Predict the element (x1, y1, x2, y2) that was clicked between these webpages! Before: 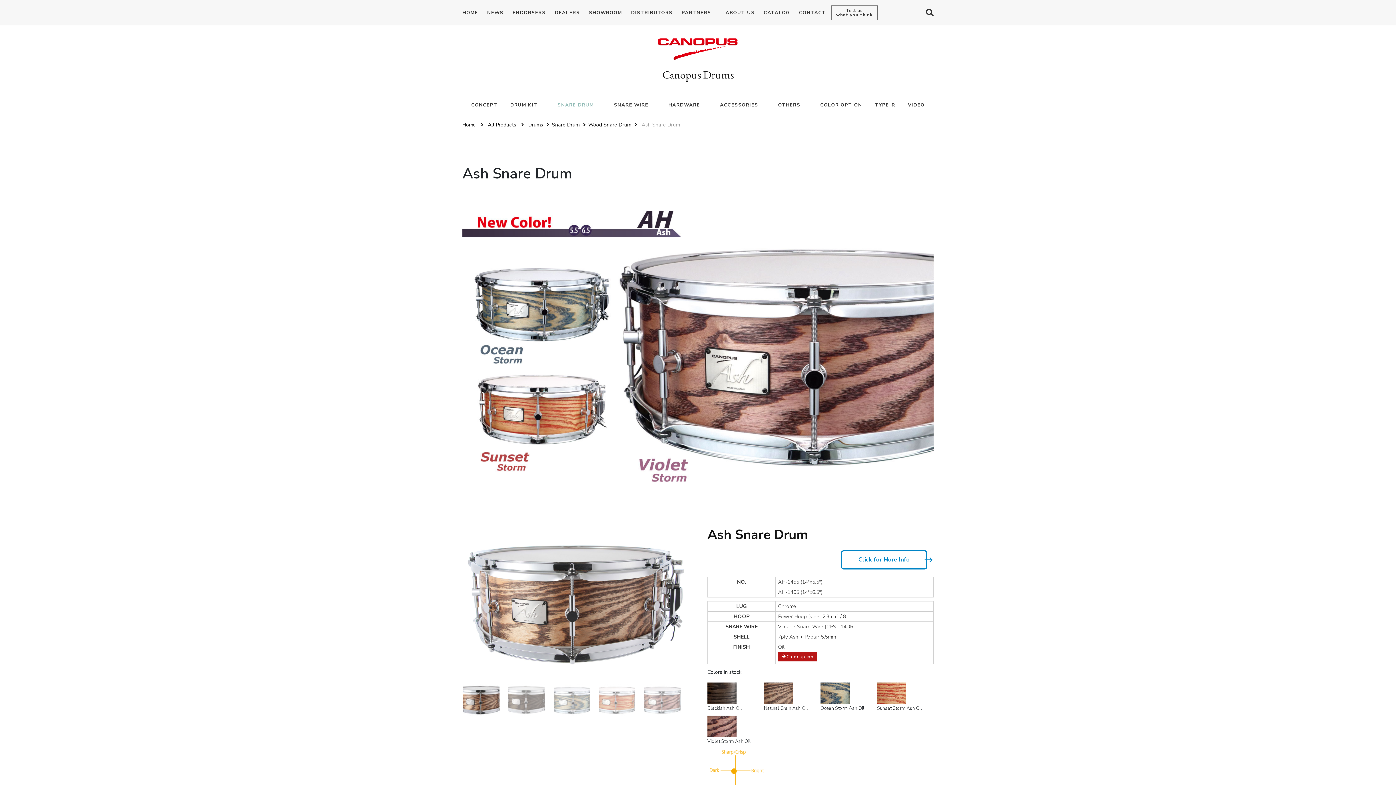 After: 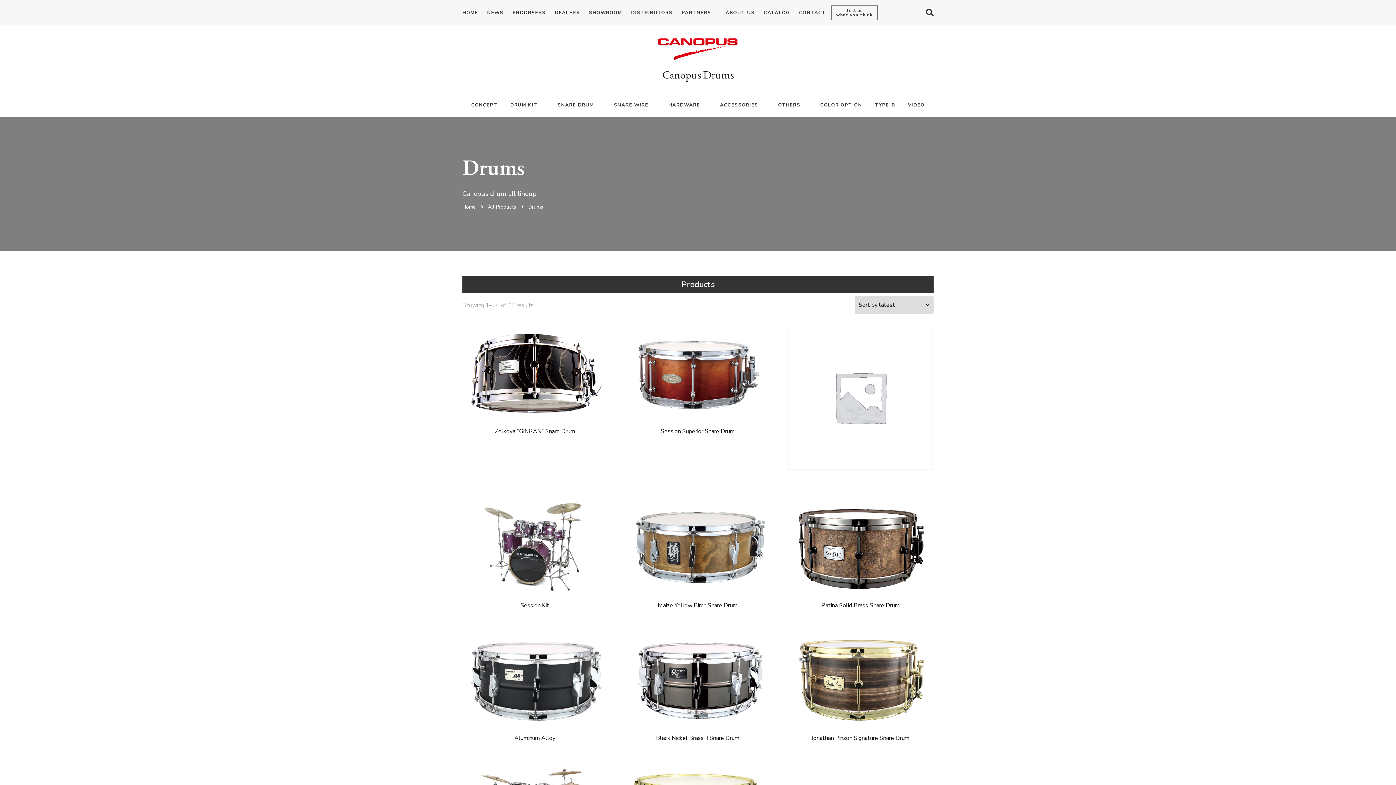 Action: label: Drums bbox: (528, 121, 543, 128)